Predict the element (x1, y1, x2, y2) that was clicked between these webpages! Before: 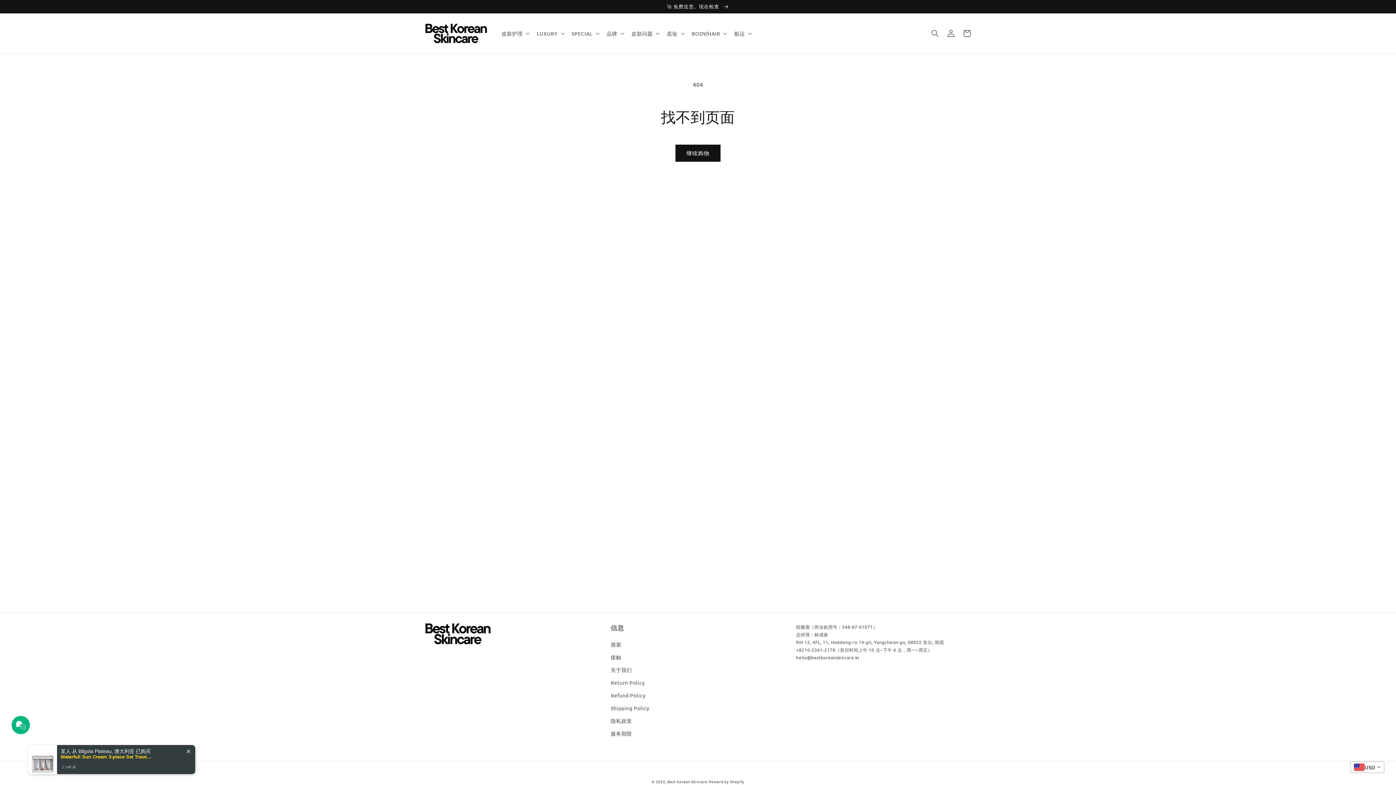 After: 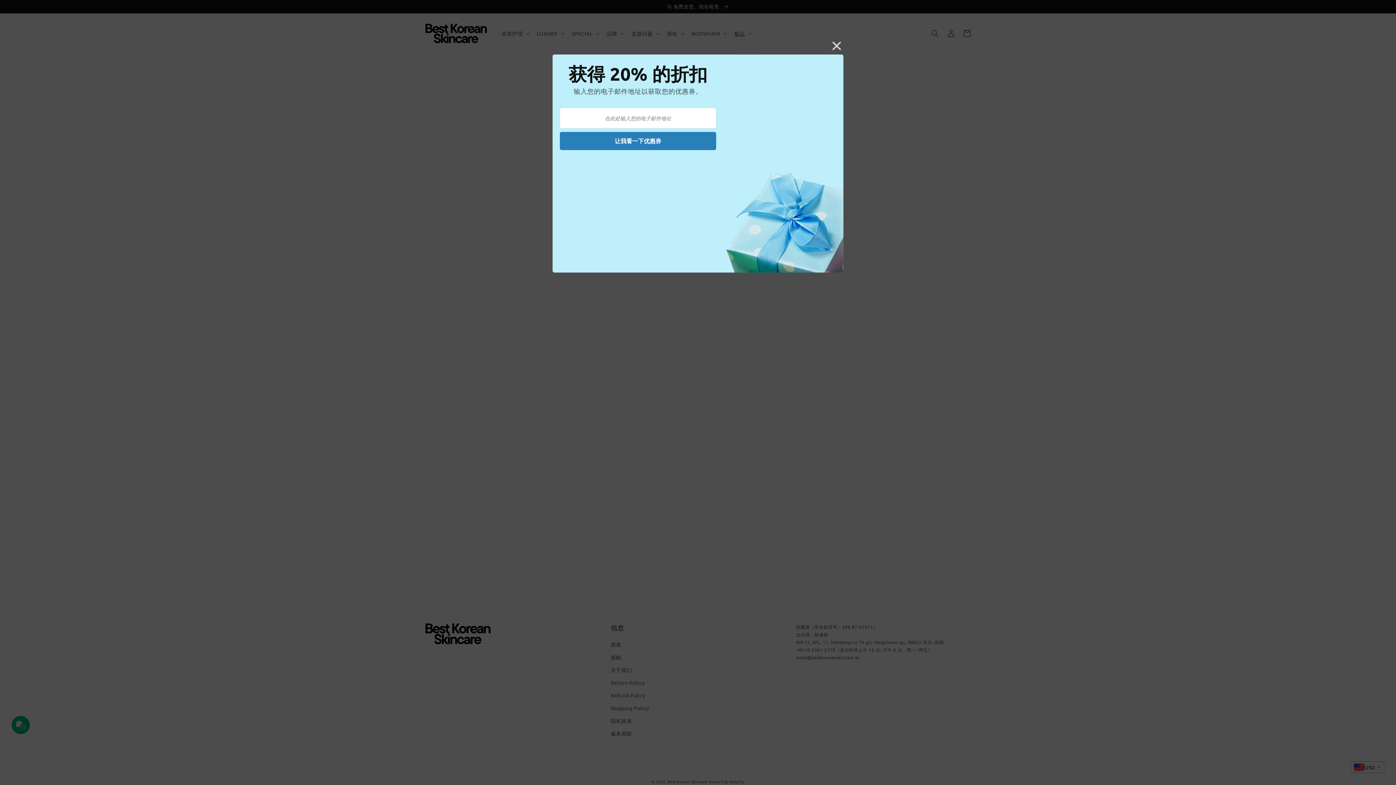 Action: label: 船运 bbox: (730, 25, 754, 41)